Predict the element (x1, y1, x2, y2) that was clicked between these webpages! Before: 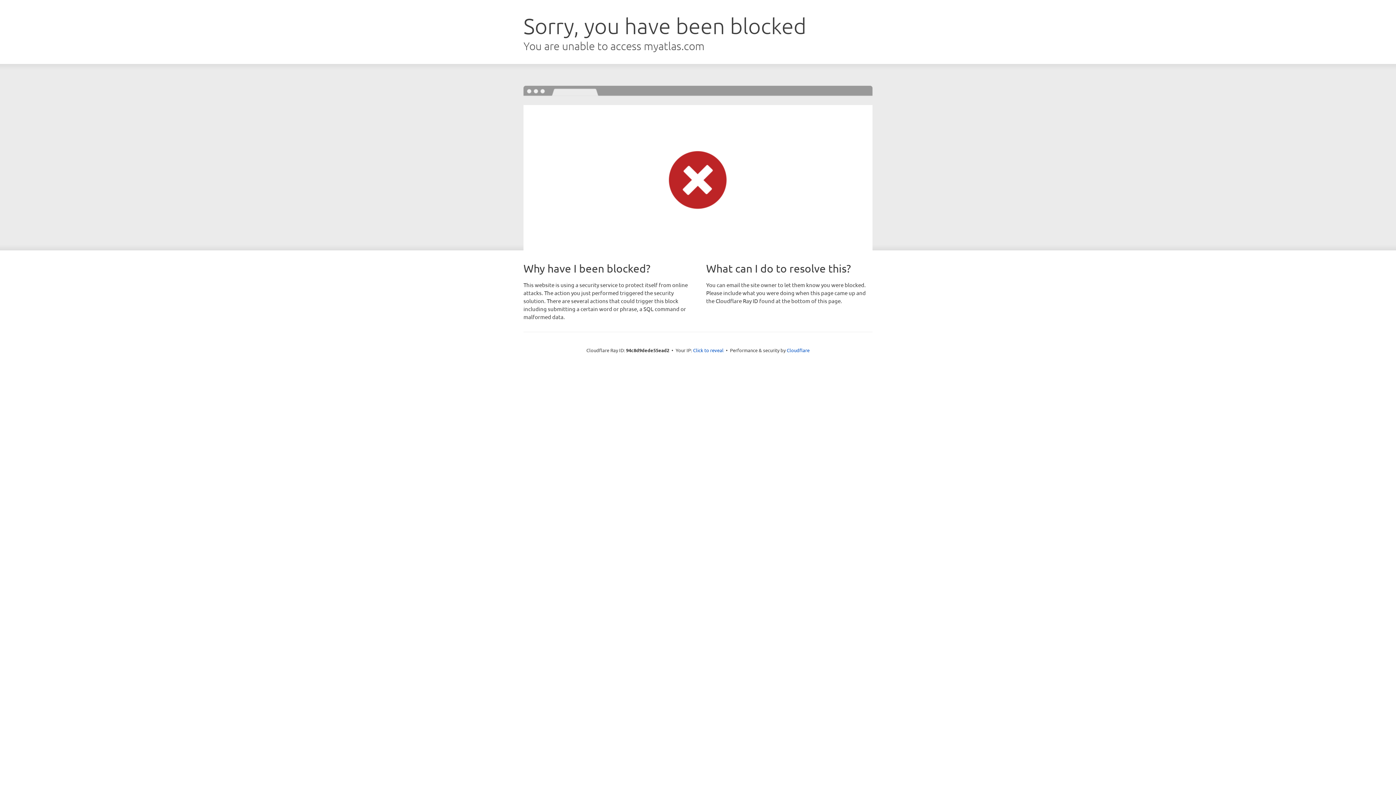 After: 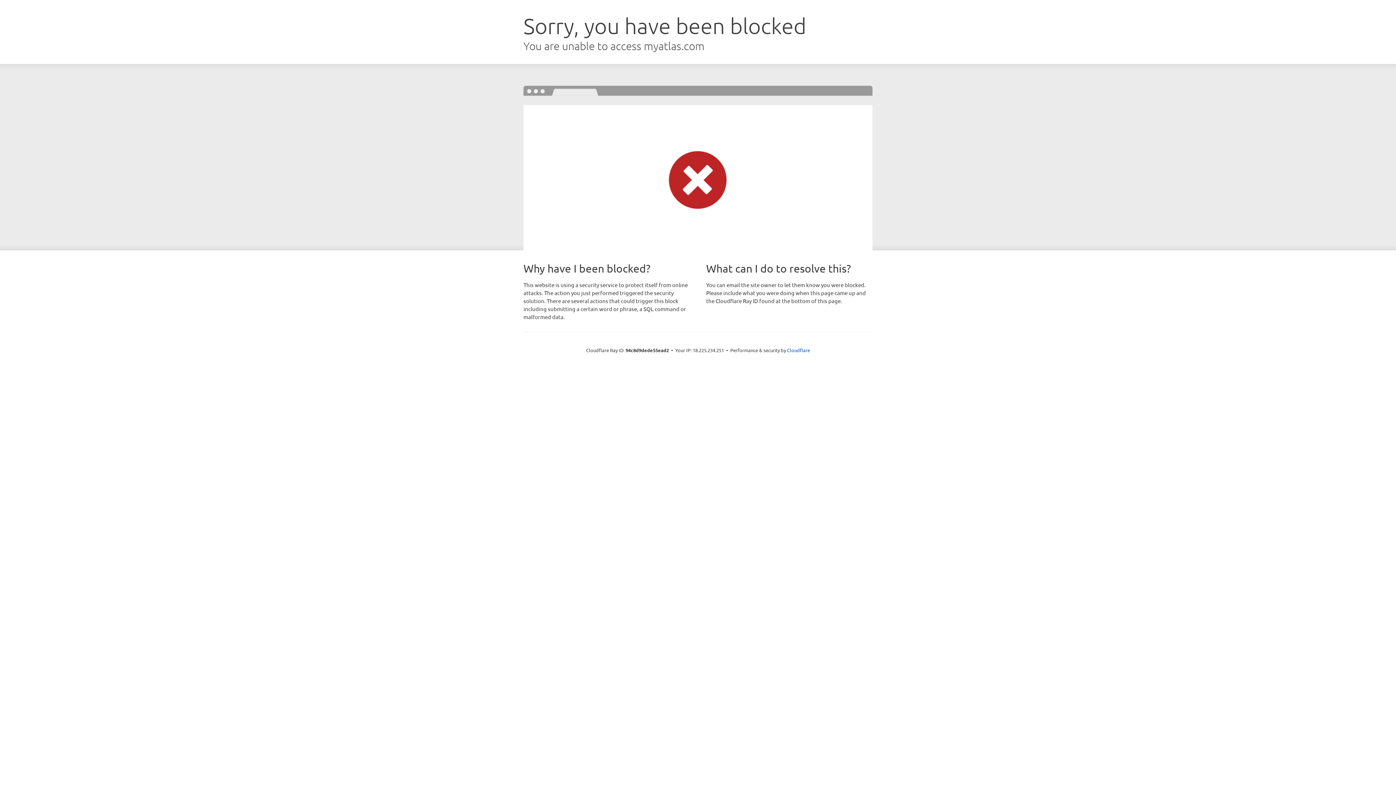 Action: label: Click to reveal bbox: (693, 346, 723, 353)